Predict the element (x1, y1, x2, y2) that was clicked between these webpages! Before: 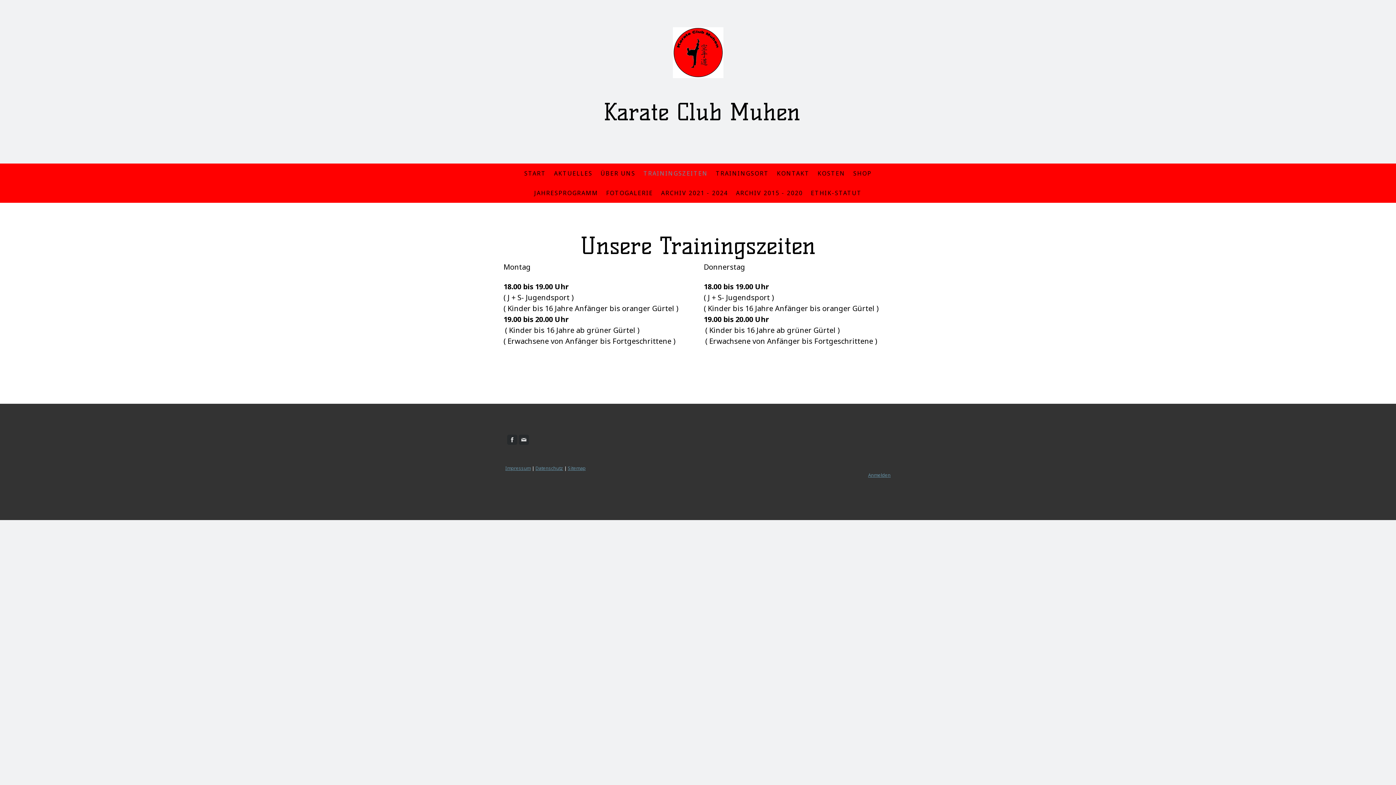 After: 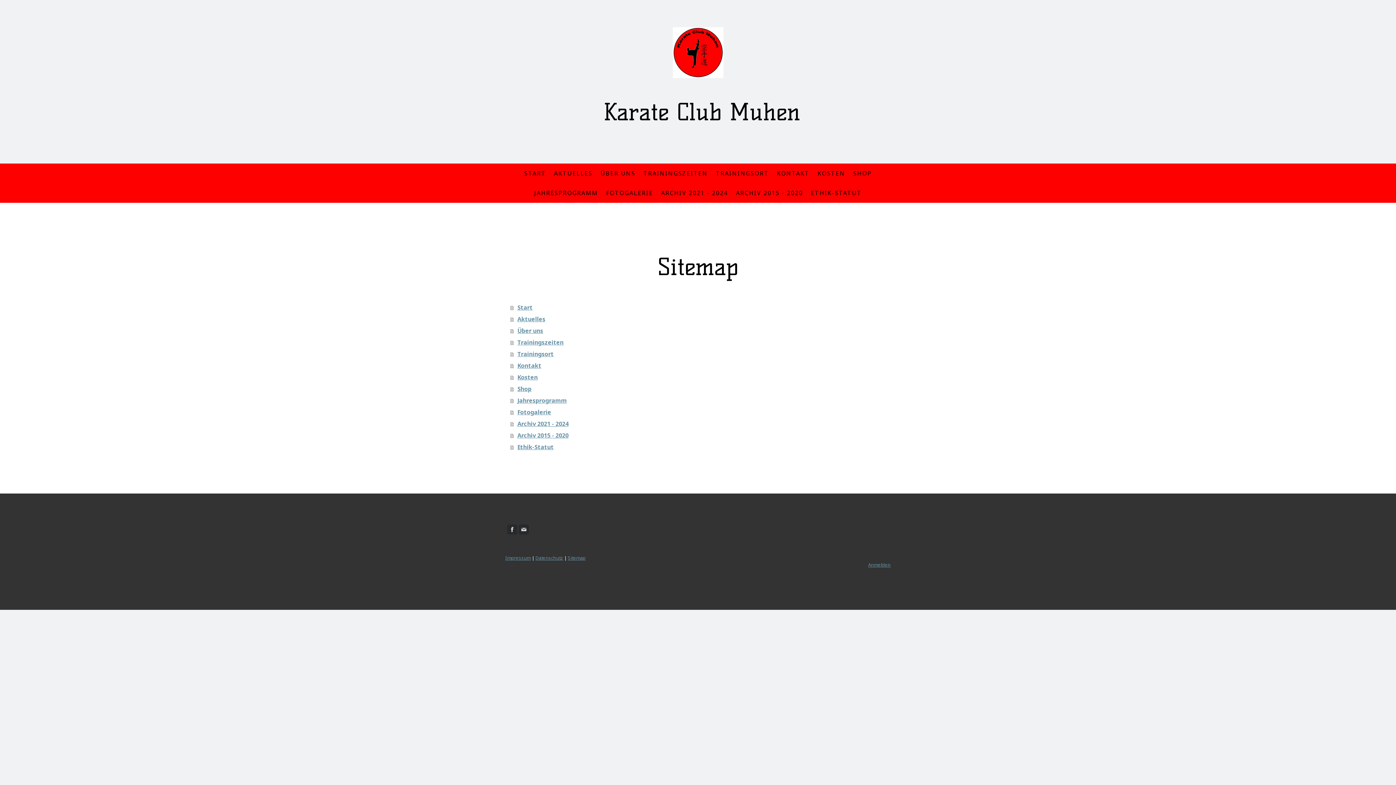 Action: label: Sitemap bbox: (568, 465, 585, 471)